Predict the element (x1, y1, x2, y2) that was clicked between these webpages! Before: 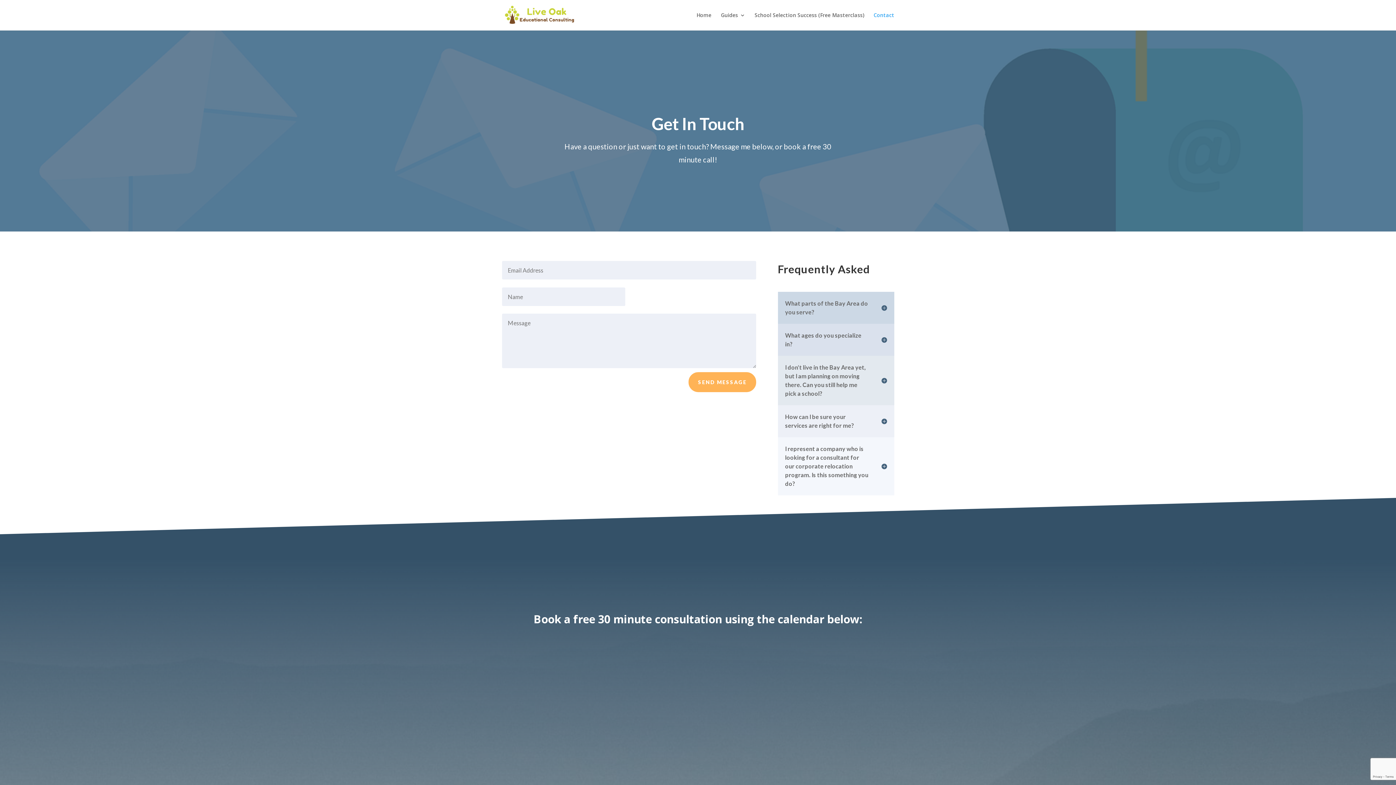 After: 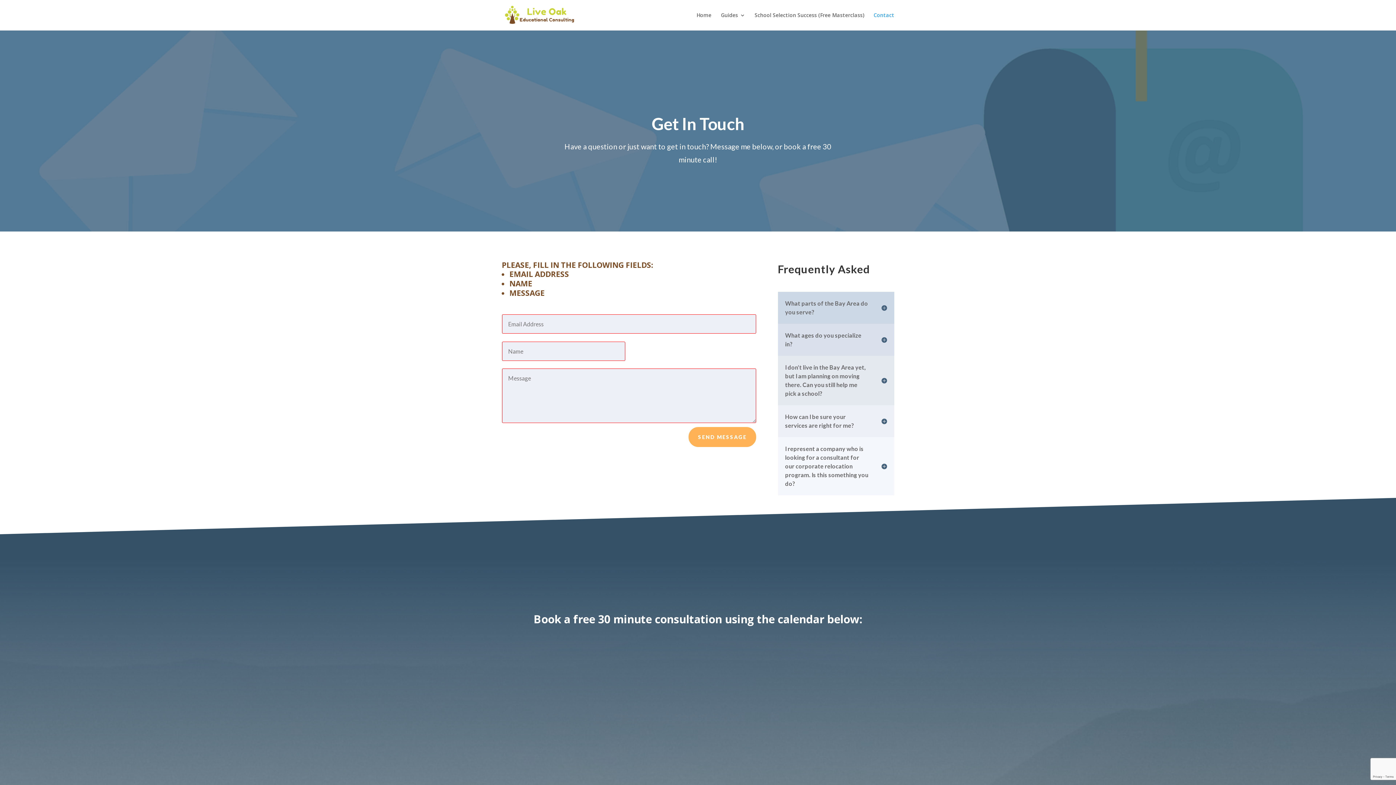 Action: label: SEND MESSAGE bbox: (688, 372, 756, 392)